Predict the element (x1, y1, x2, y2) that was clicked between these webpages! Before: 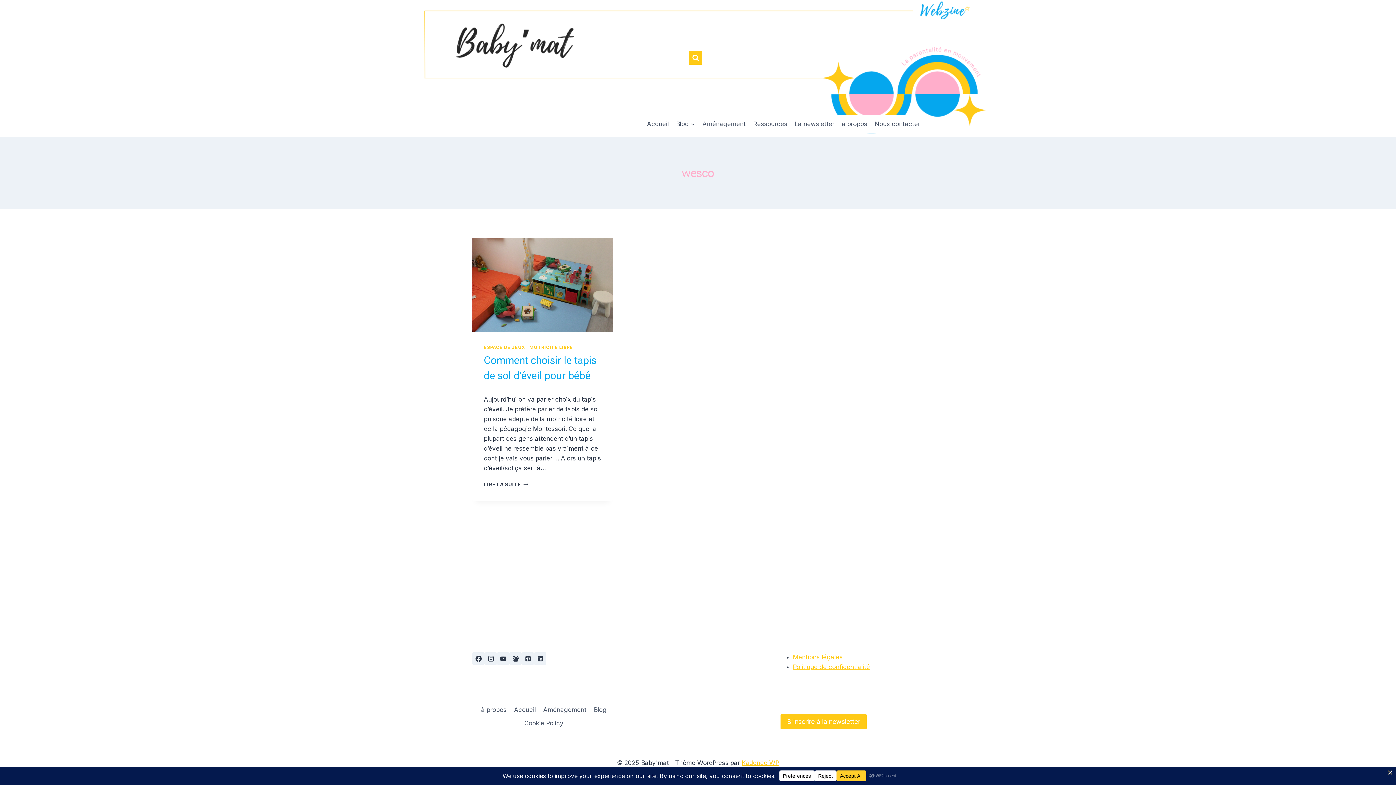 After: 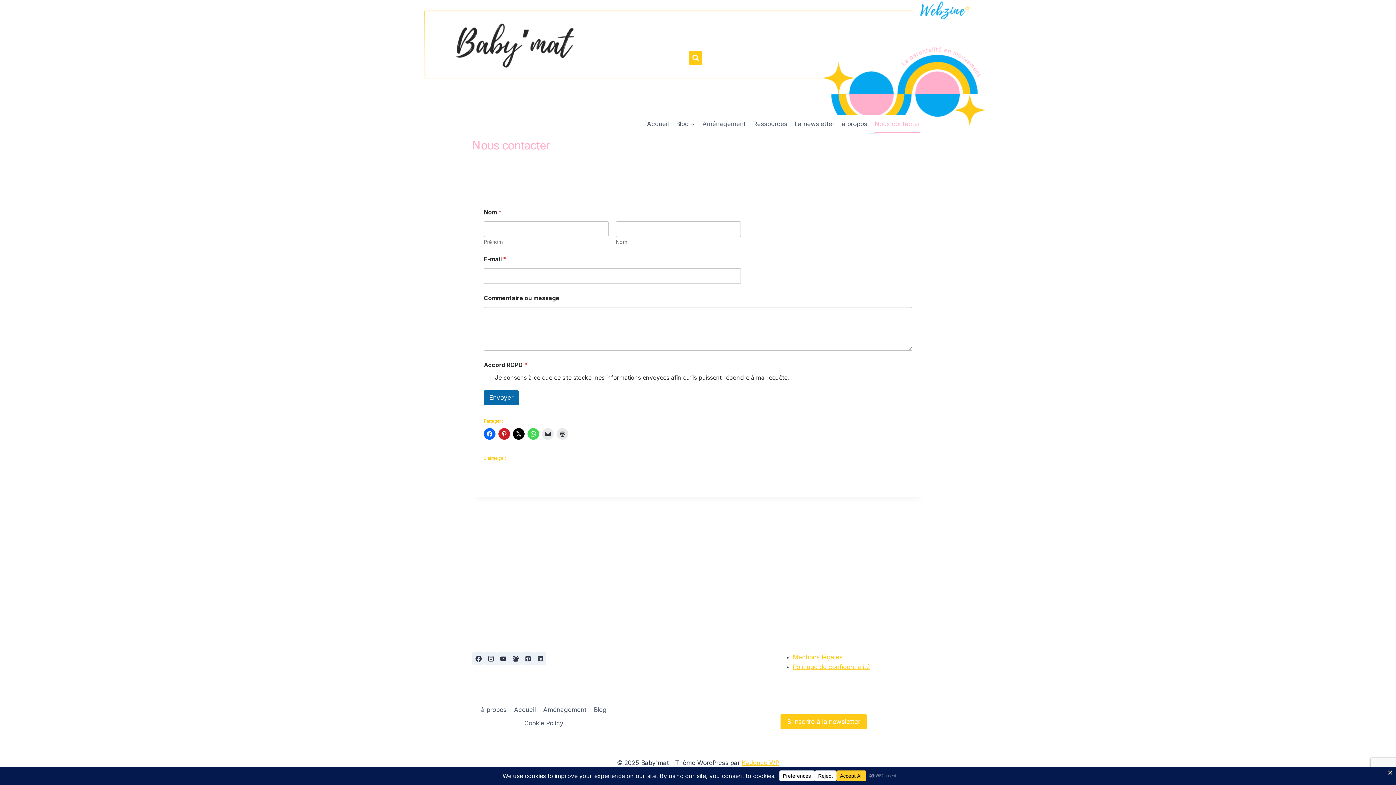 Action: label: Nous contacter bbox: (871, 115, 924, 132)